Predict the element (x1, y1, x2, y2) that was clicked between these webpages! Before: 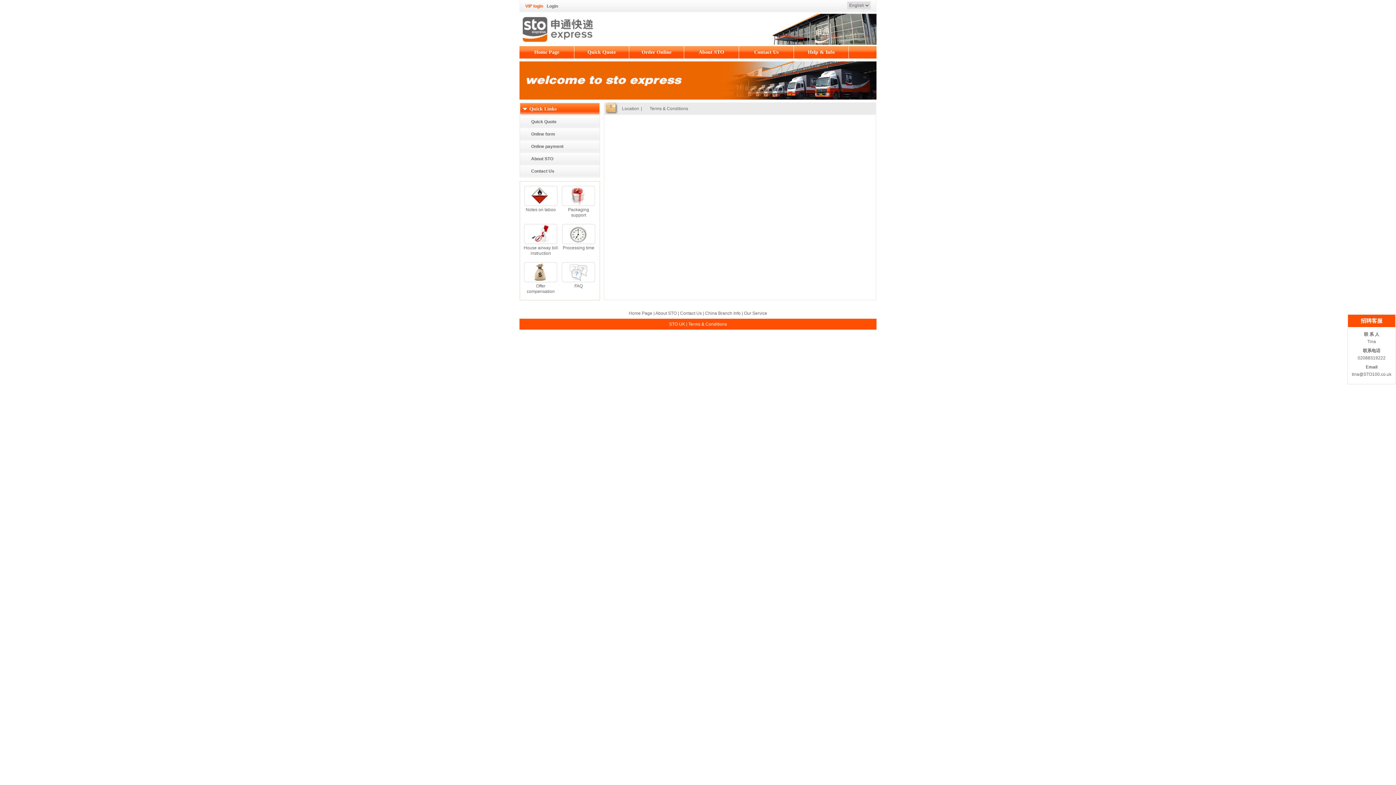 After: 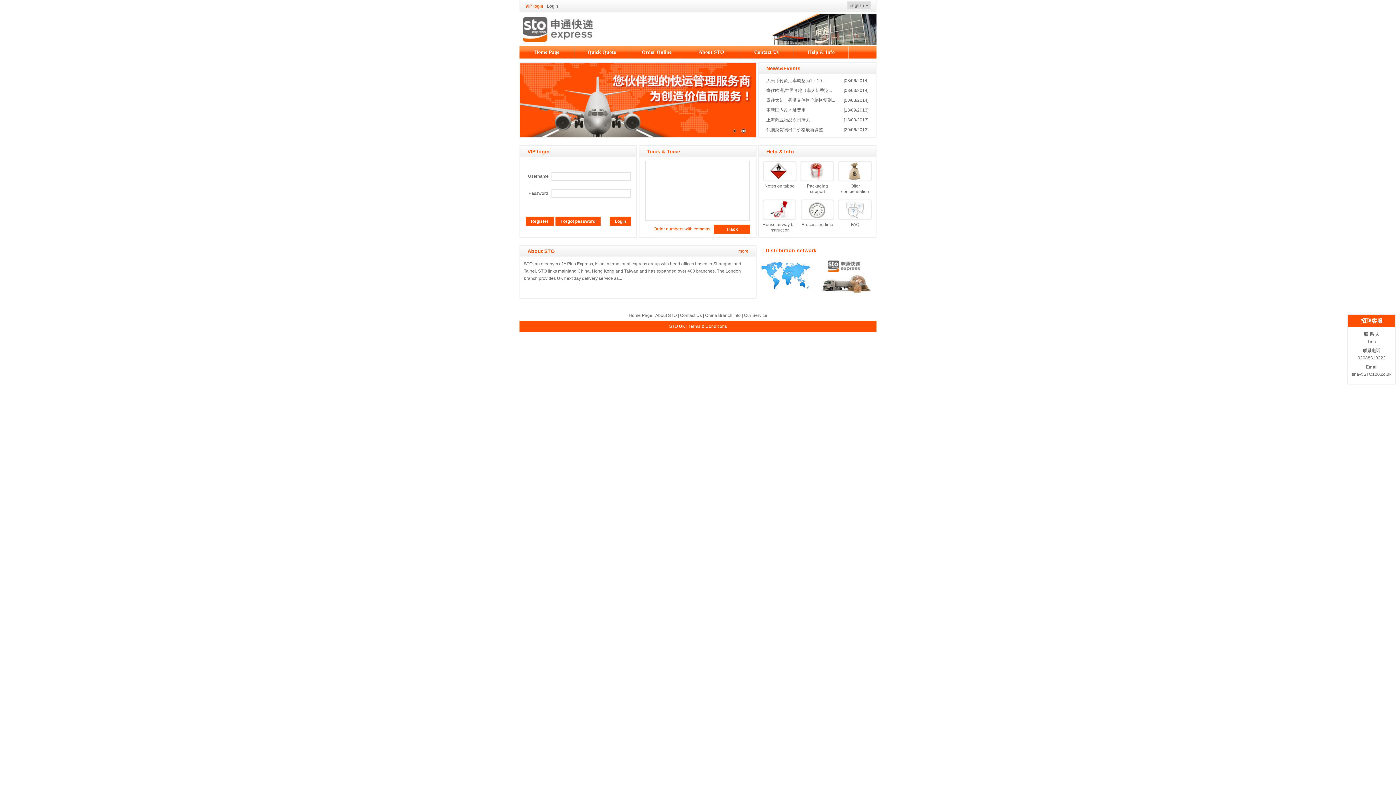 Action: label: Home Page bbox: (528, 46, 565, 58)